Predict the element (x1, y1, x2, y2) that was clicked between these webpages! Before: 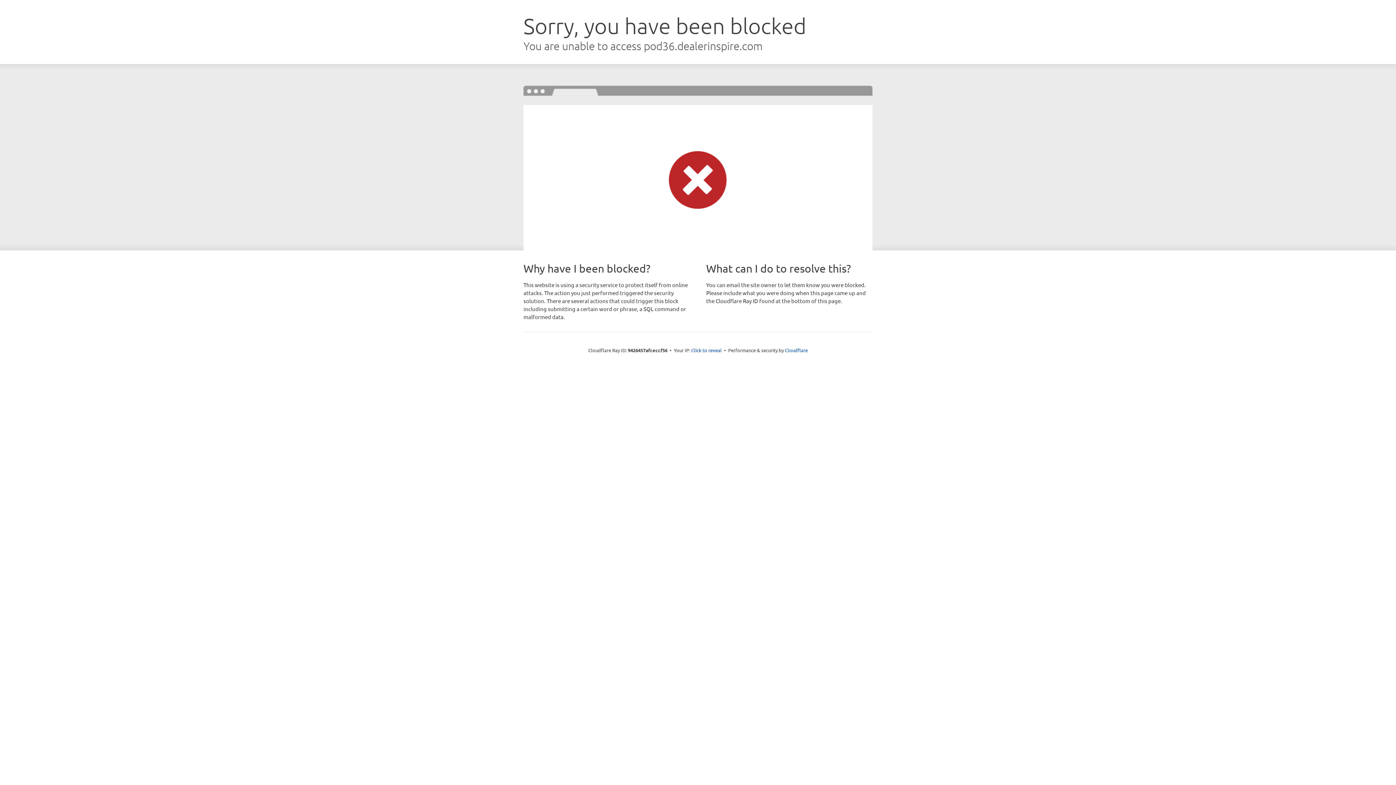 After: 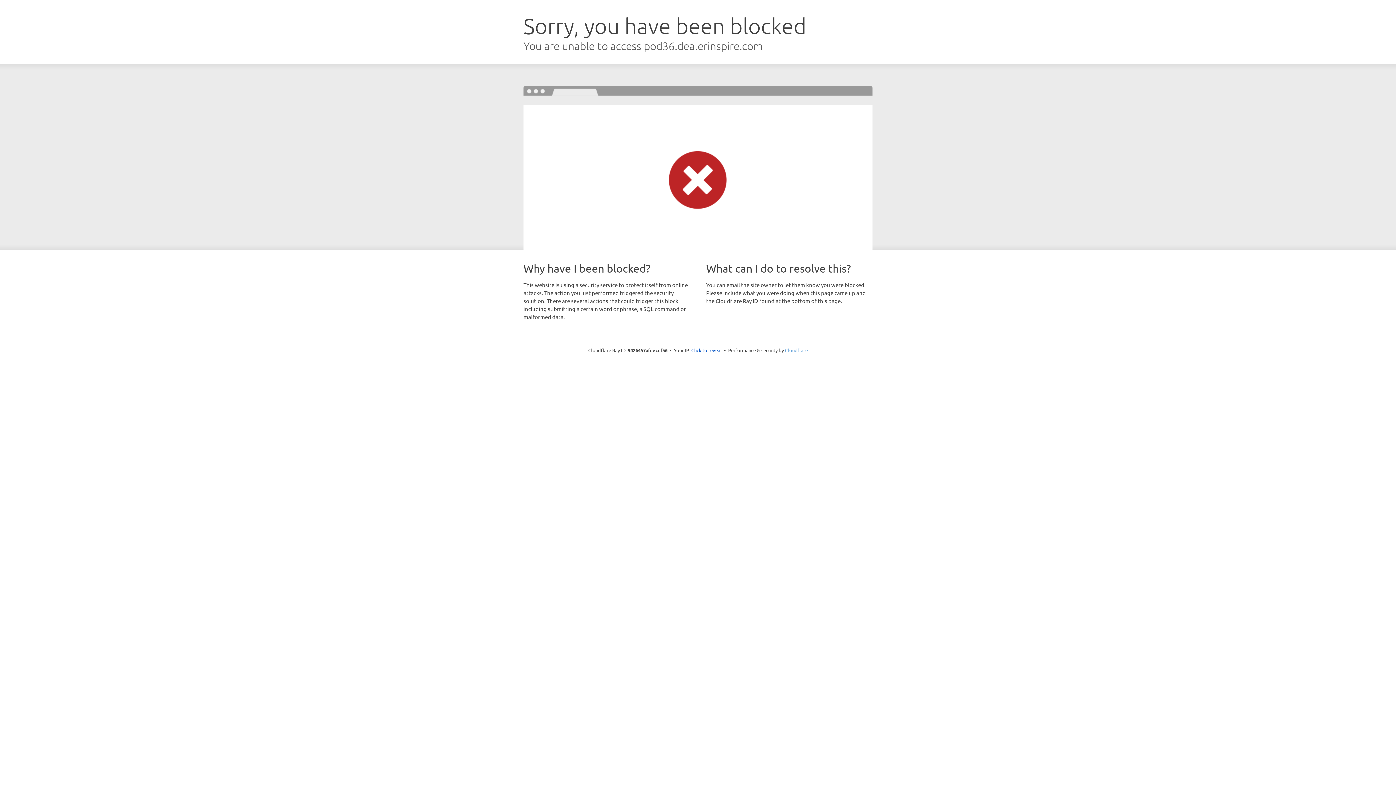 Action: label: Cloudflare bbox: (785, 347, 808, 353)